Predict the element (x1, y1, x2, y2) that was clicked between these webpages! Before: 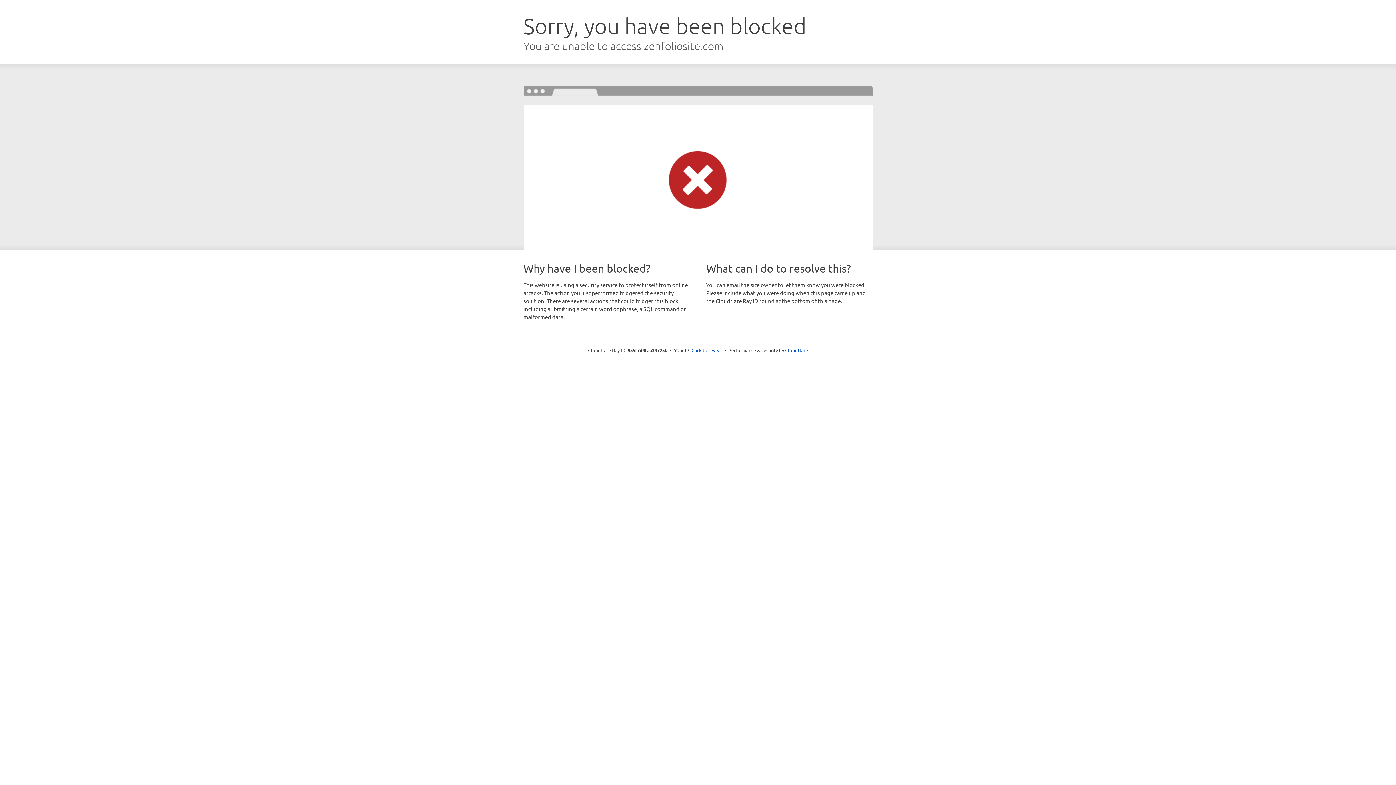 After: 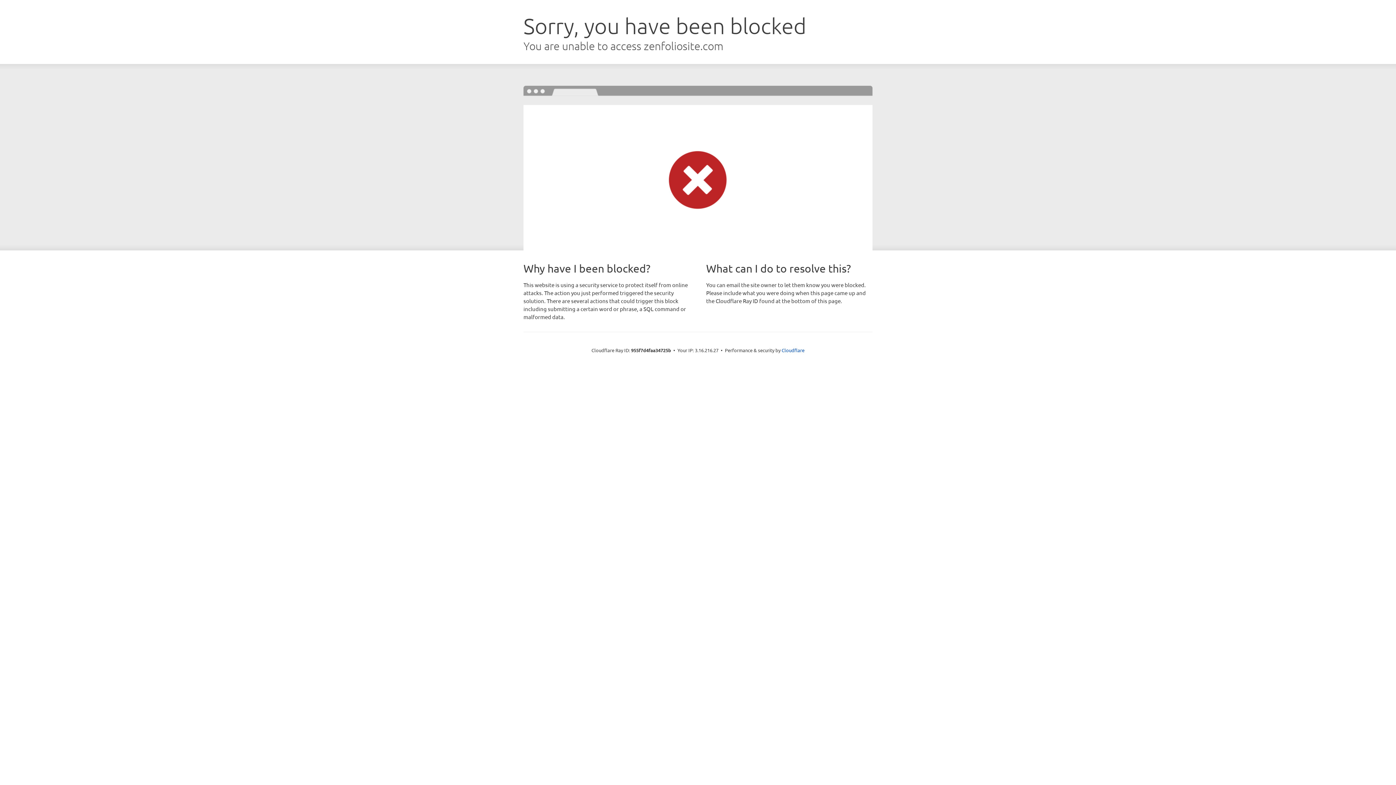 Action: label: Click to reveal bbox: (691, 346, 722, 353)